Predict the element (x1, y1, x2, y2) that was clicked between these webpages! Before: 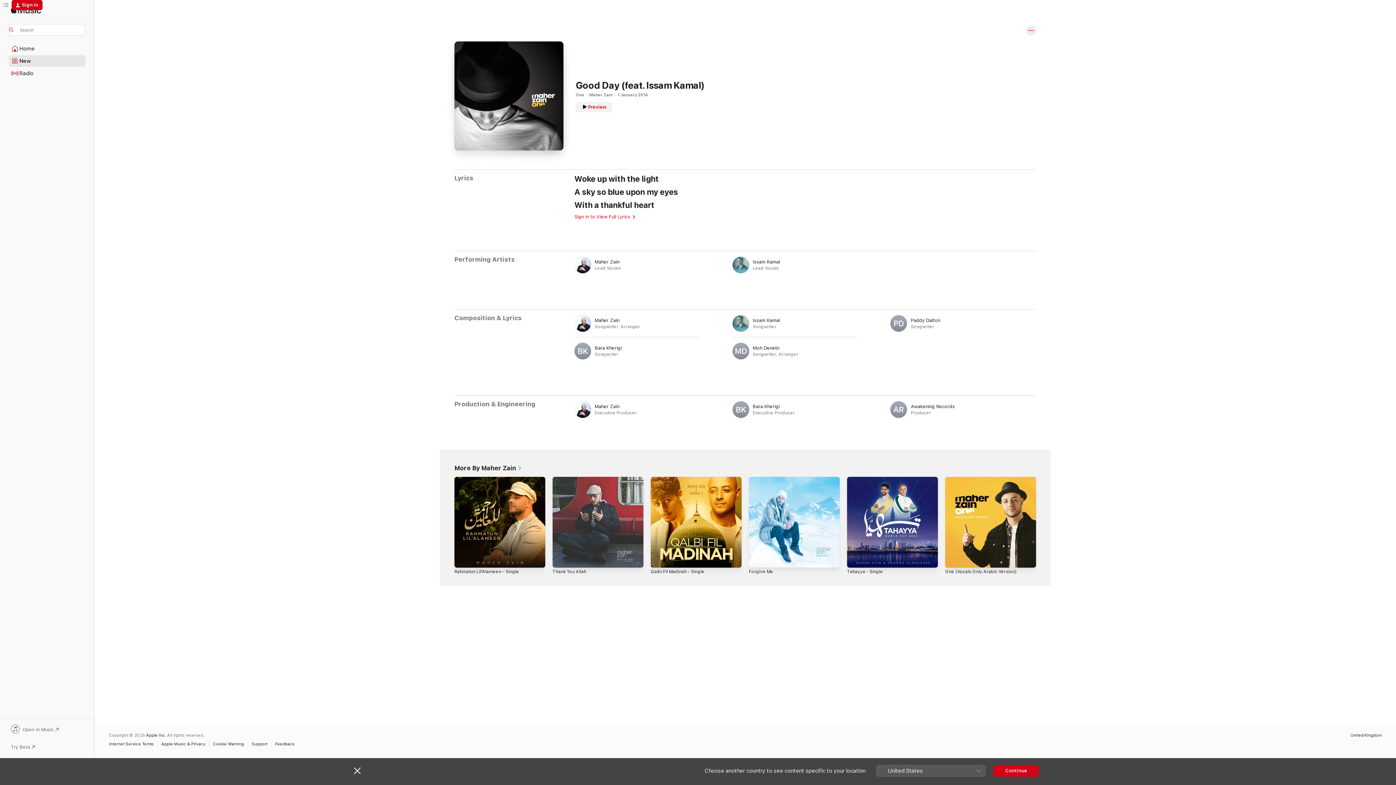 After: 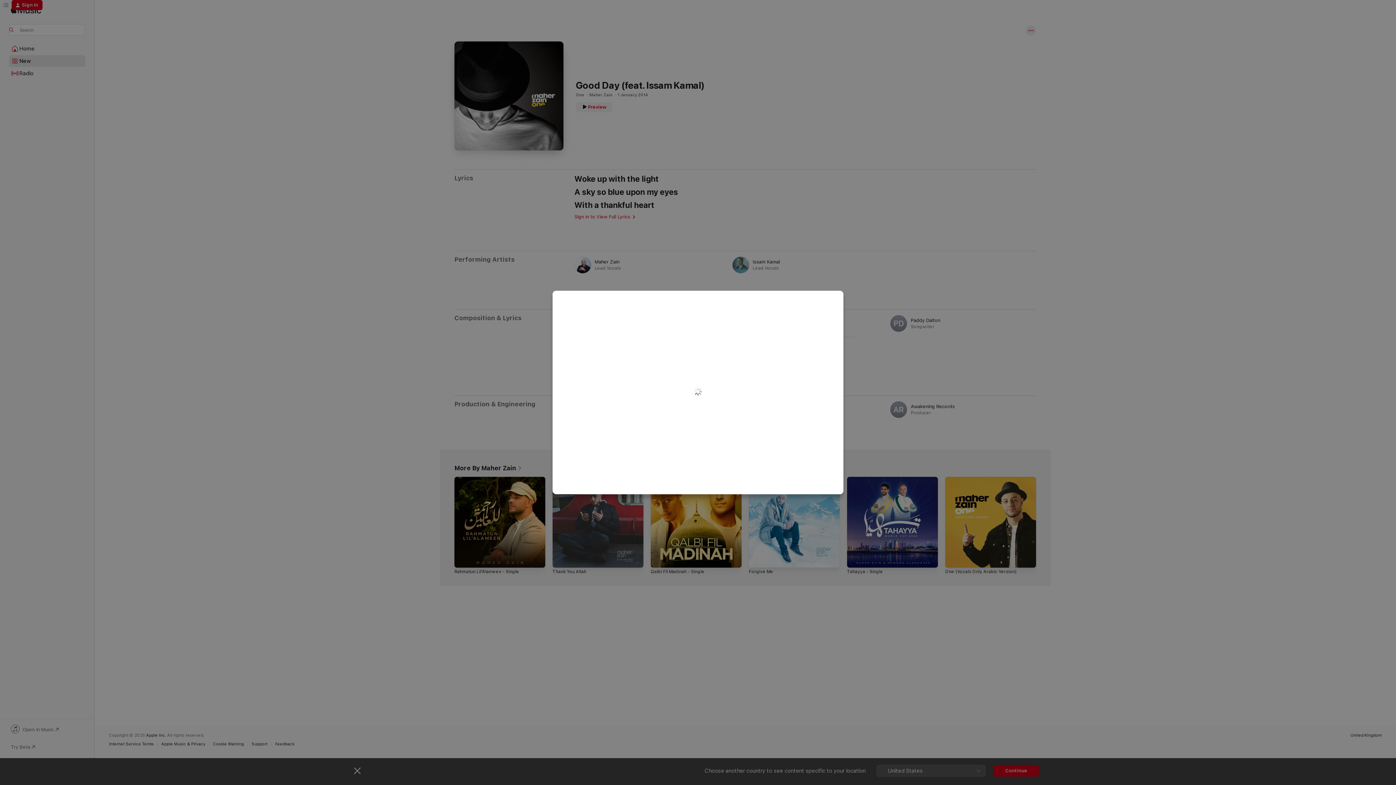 Action: label: Sign In bbox: (11, 0, 42, 10)